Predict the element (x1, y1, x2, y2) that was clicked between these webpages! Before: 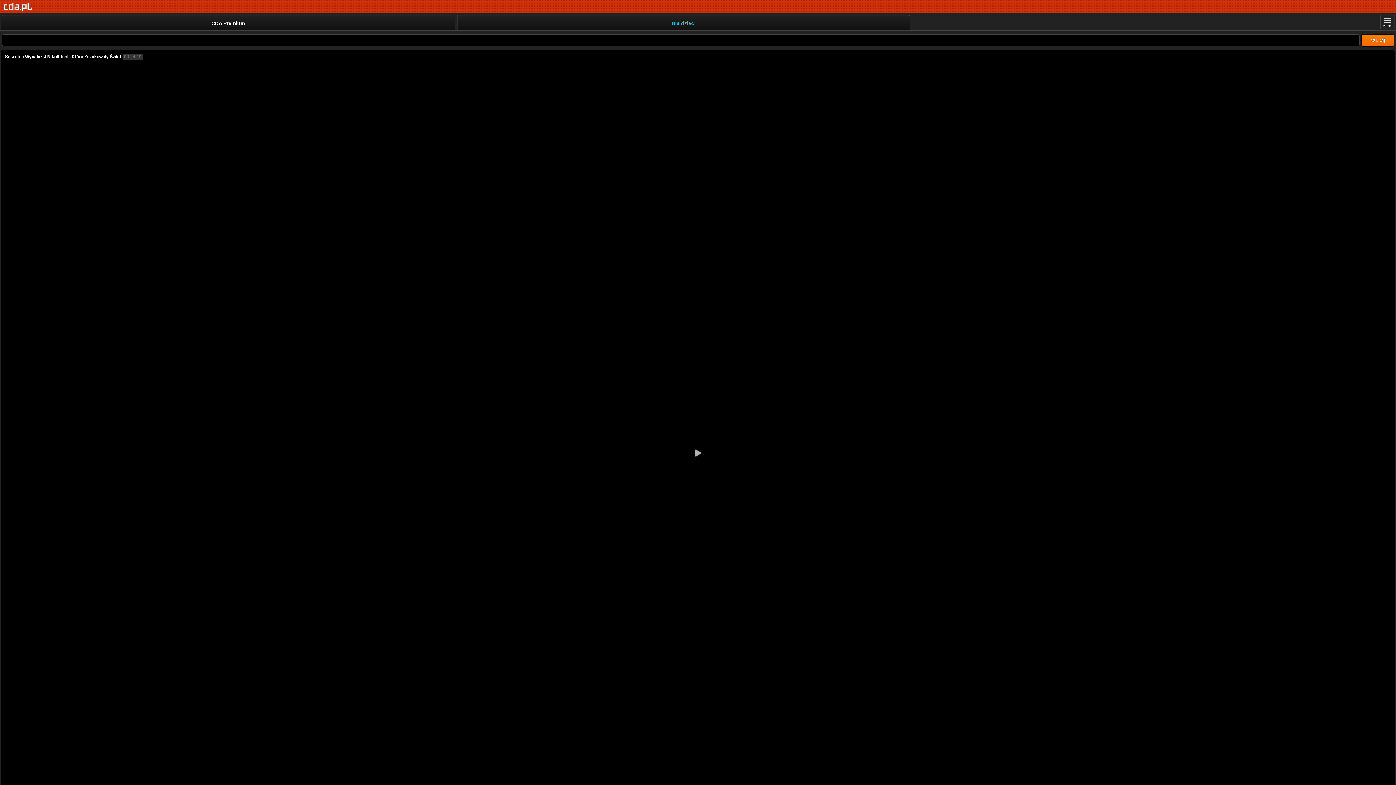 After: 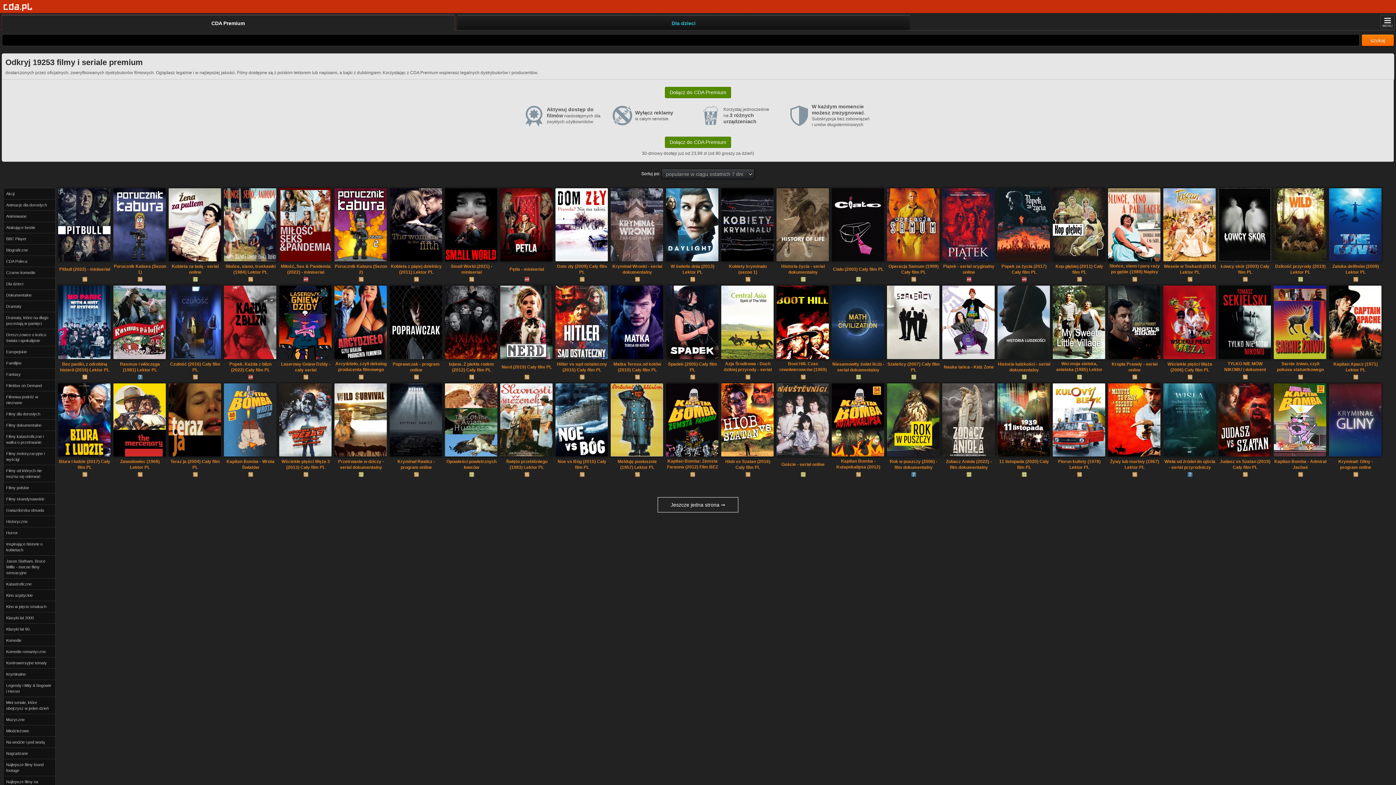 Action: label: CDA Premium bbox: (1, 14, 454, 30)